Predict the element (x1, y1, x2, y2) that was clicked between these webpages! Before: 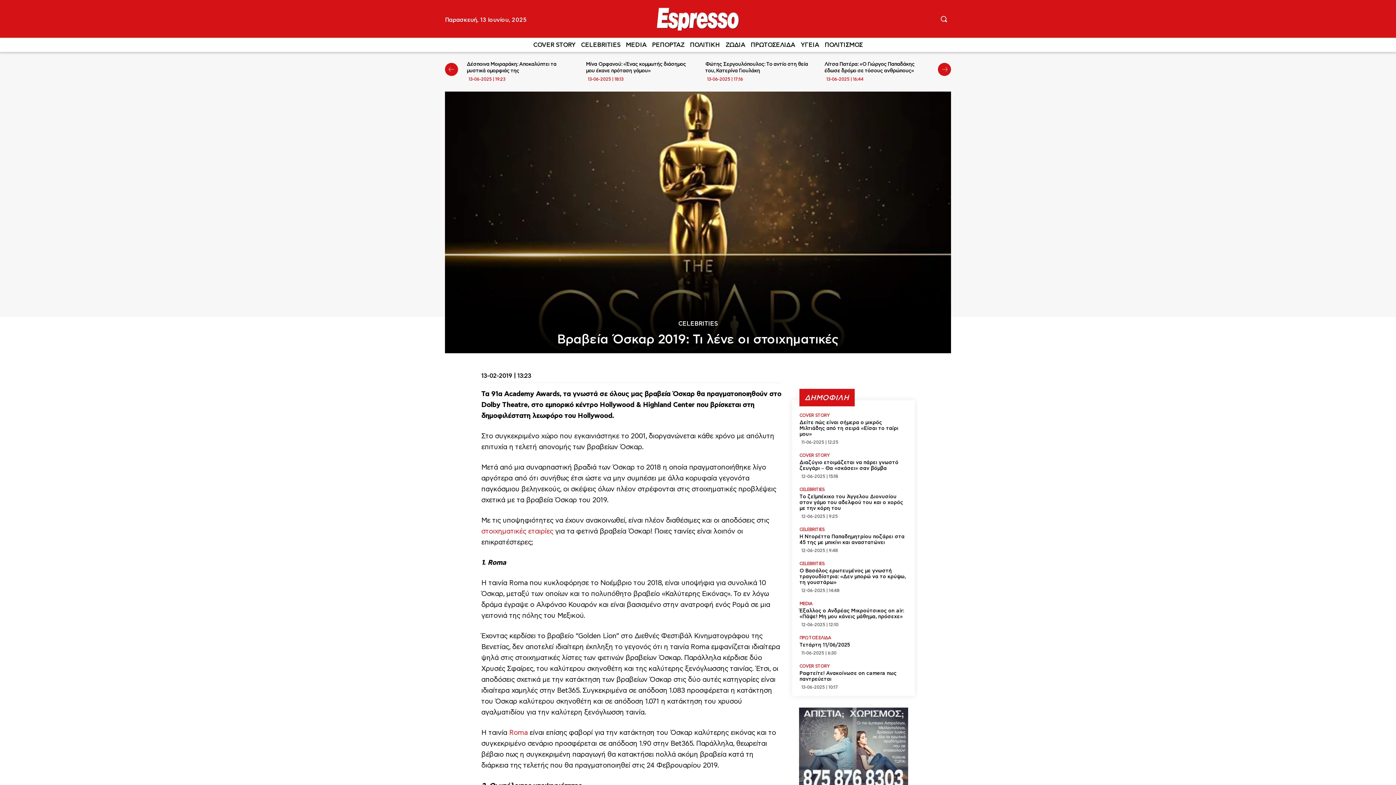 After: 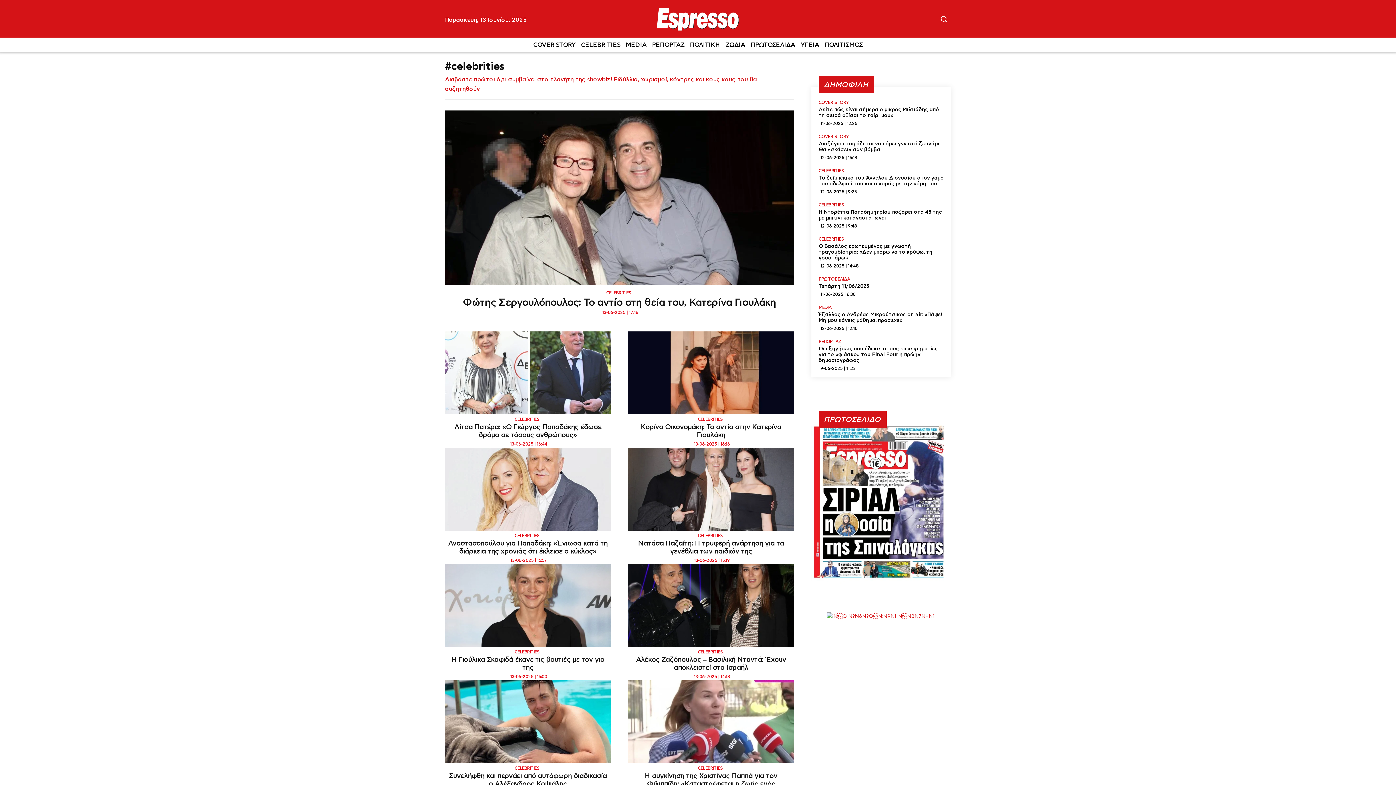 Action: bbox: (678, 320, 717, 326) label: CELEBRITIES